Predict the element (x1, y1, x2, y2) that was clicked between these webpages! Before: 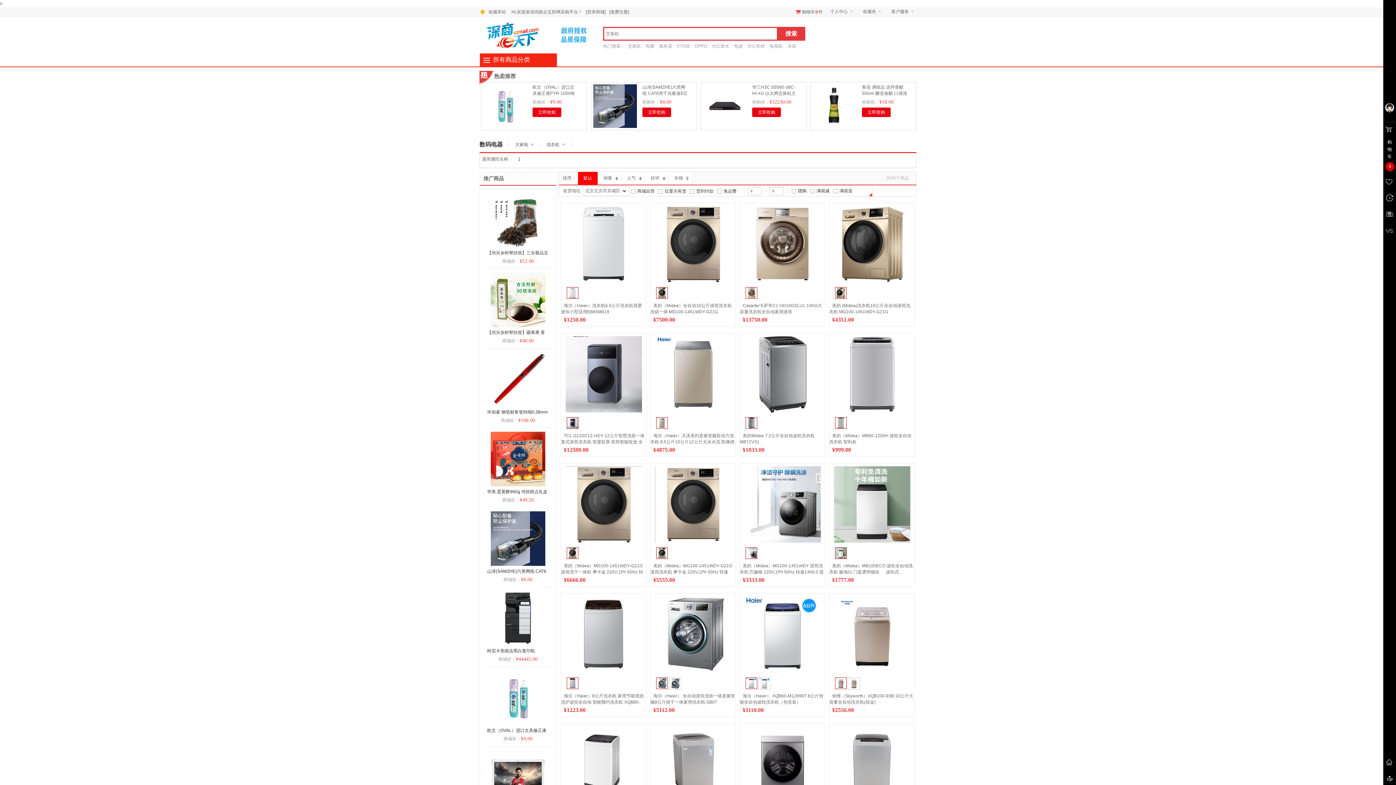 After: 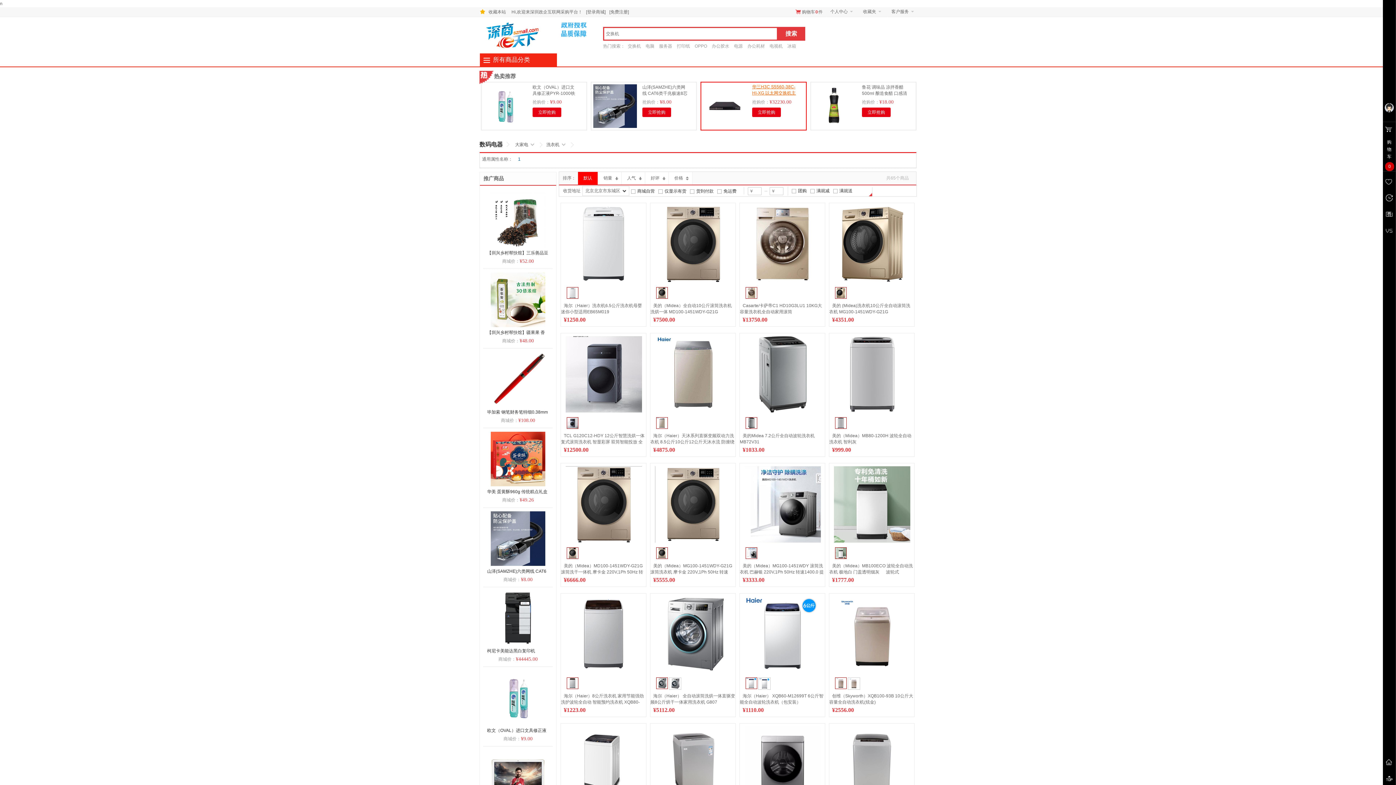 Action: label: 华三H3C S5560-38C-HI-XG 以太网交换机主机 三年保修 bbox: (752, 84, 796, 102)